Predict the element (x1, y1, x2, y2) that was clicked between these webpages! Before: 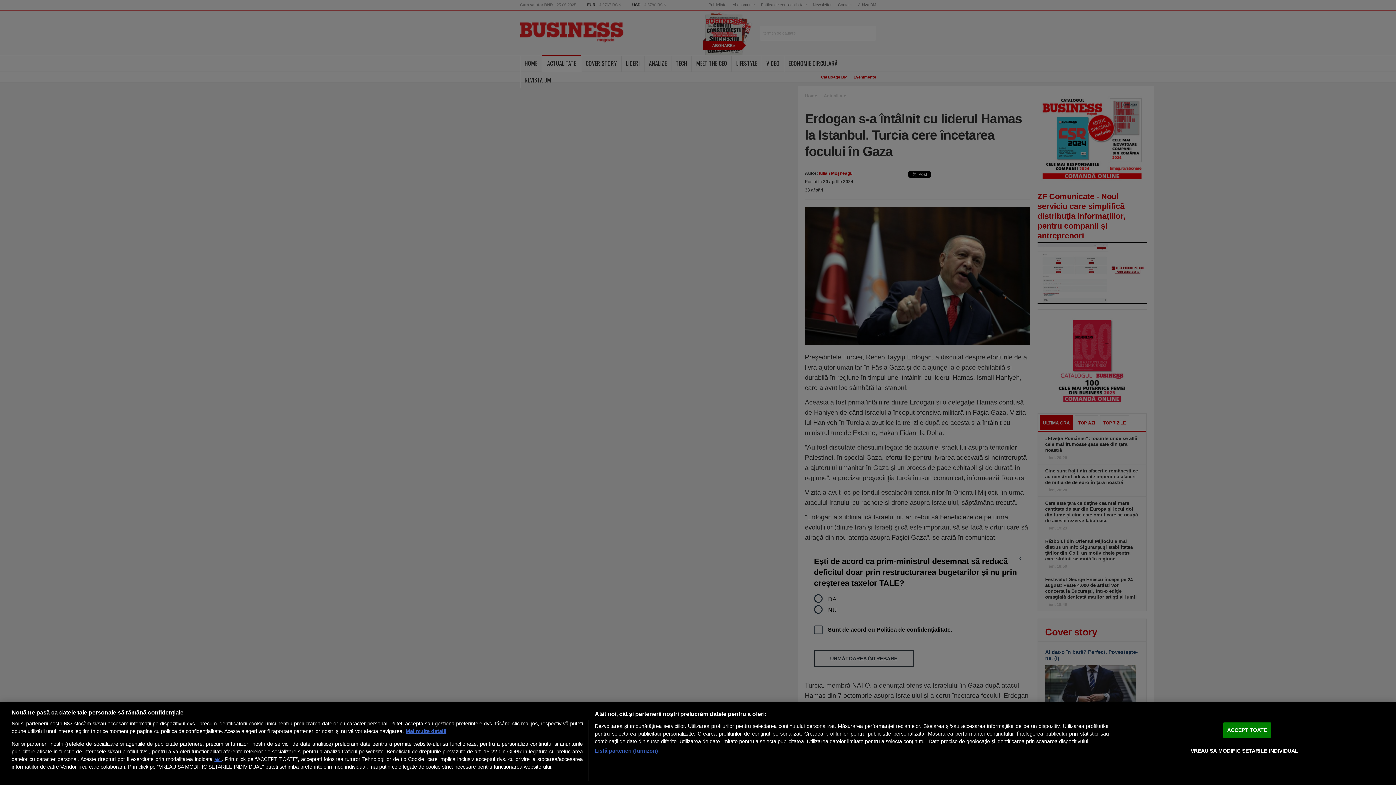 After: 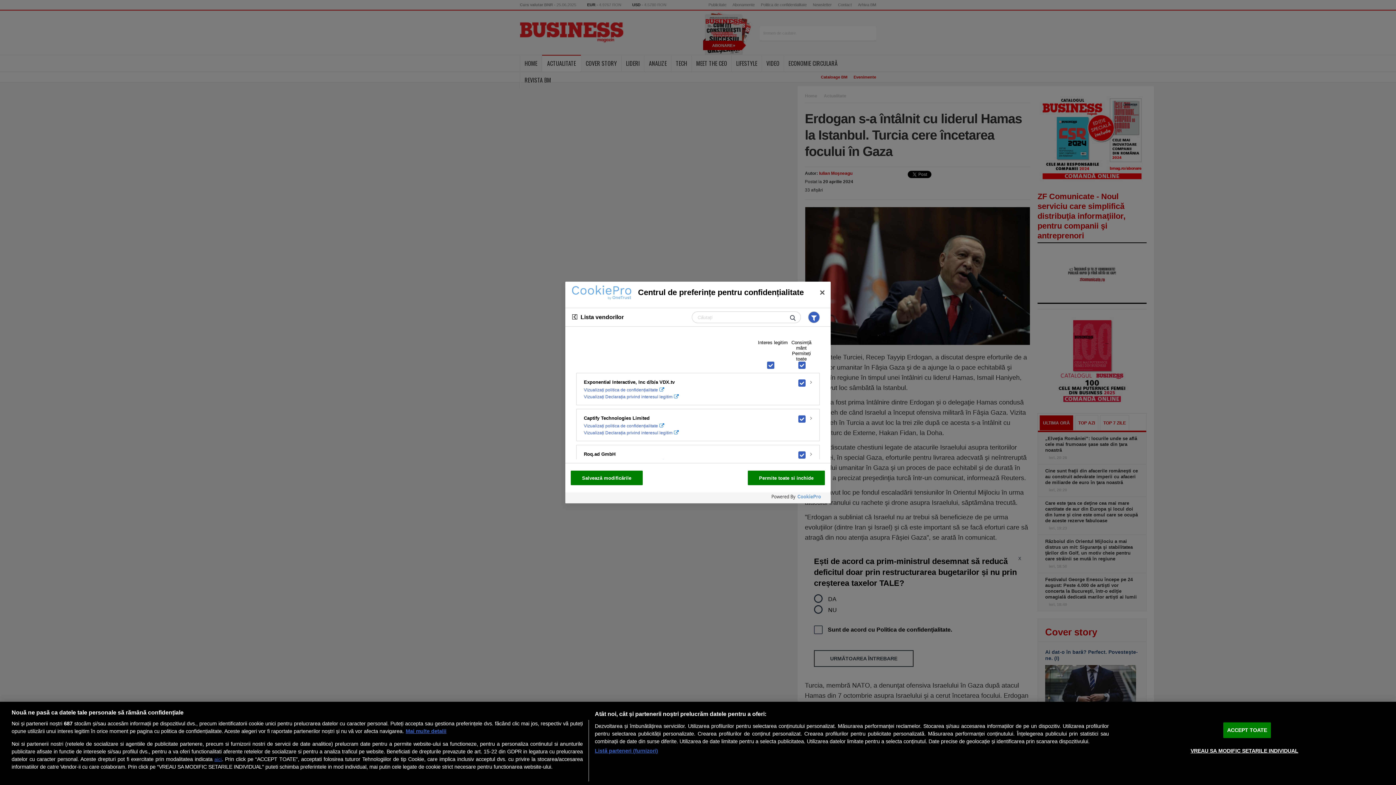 Action: label: Listă parteneri (furnizori) bbox: (594, 747, 658, 755)